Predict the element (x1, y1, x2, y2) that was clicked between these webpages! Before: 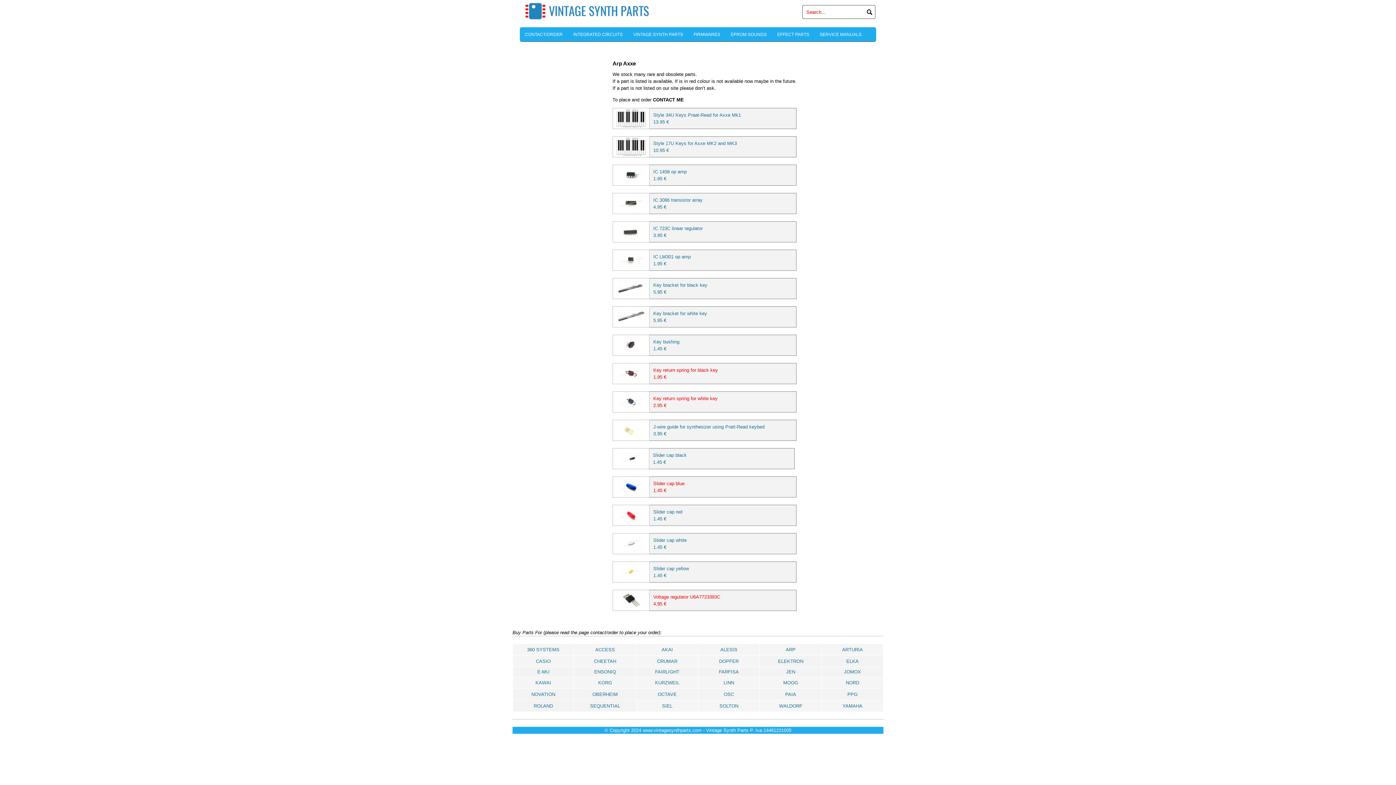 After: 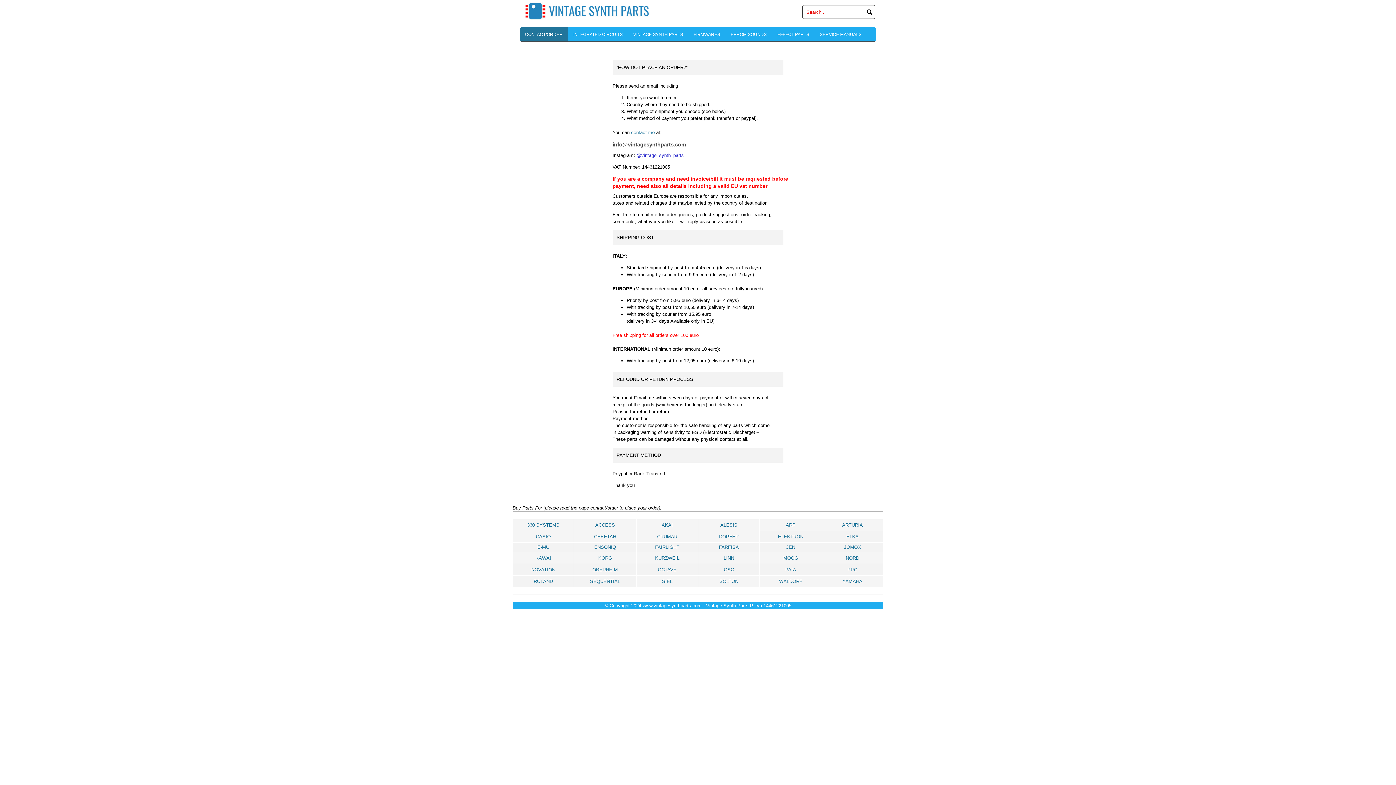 Action: bbox: (520, 27, 568, 41) label: CONTACT/ORDER